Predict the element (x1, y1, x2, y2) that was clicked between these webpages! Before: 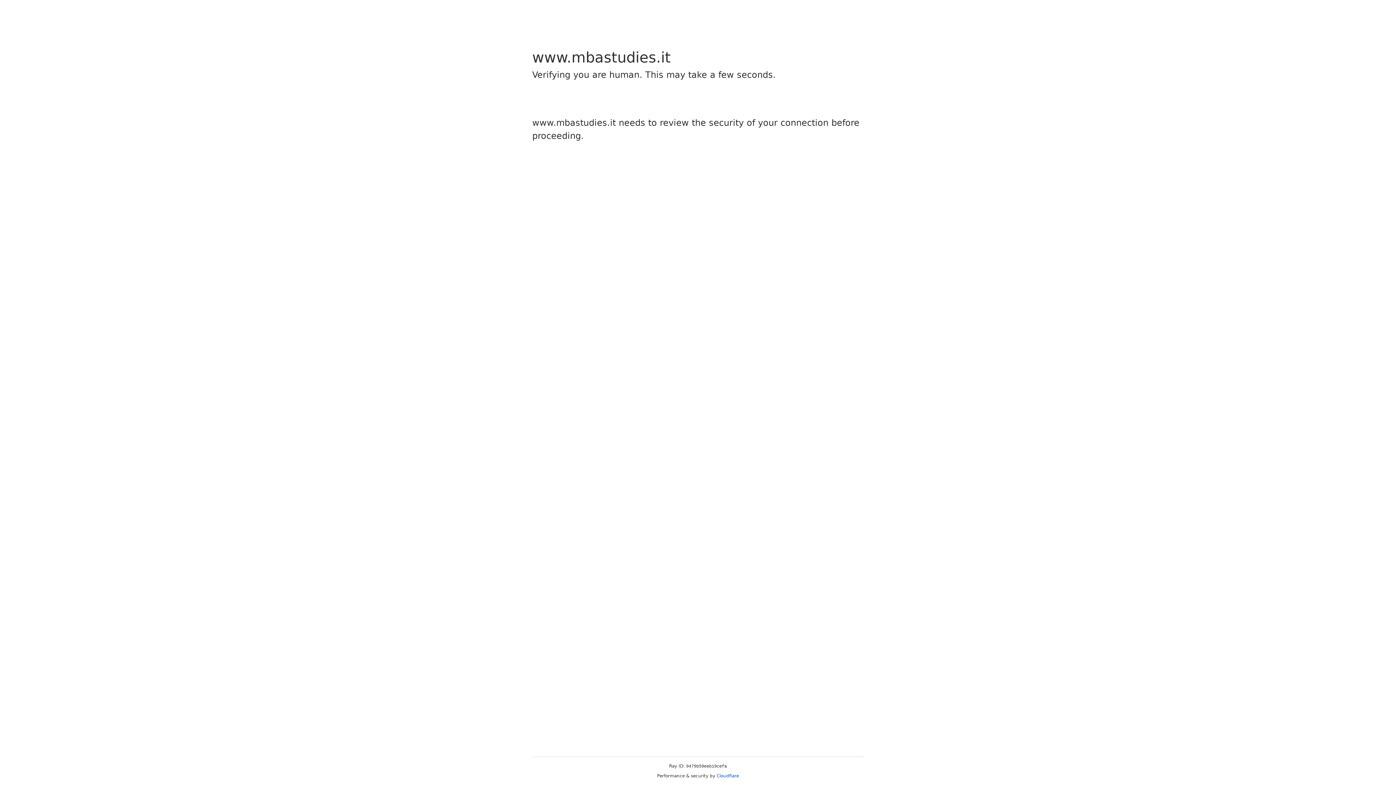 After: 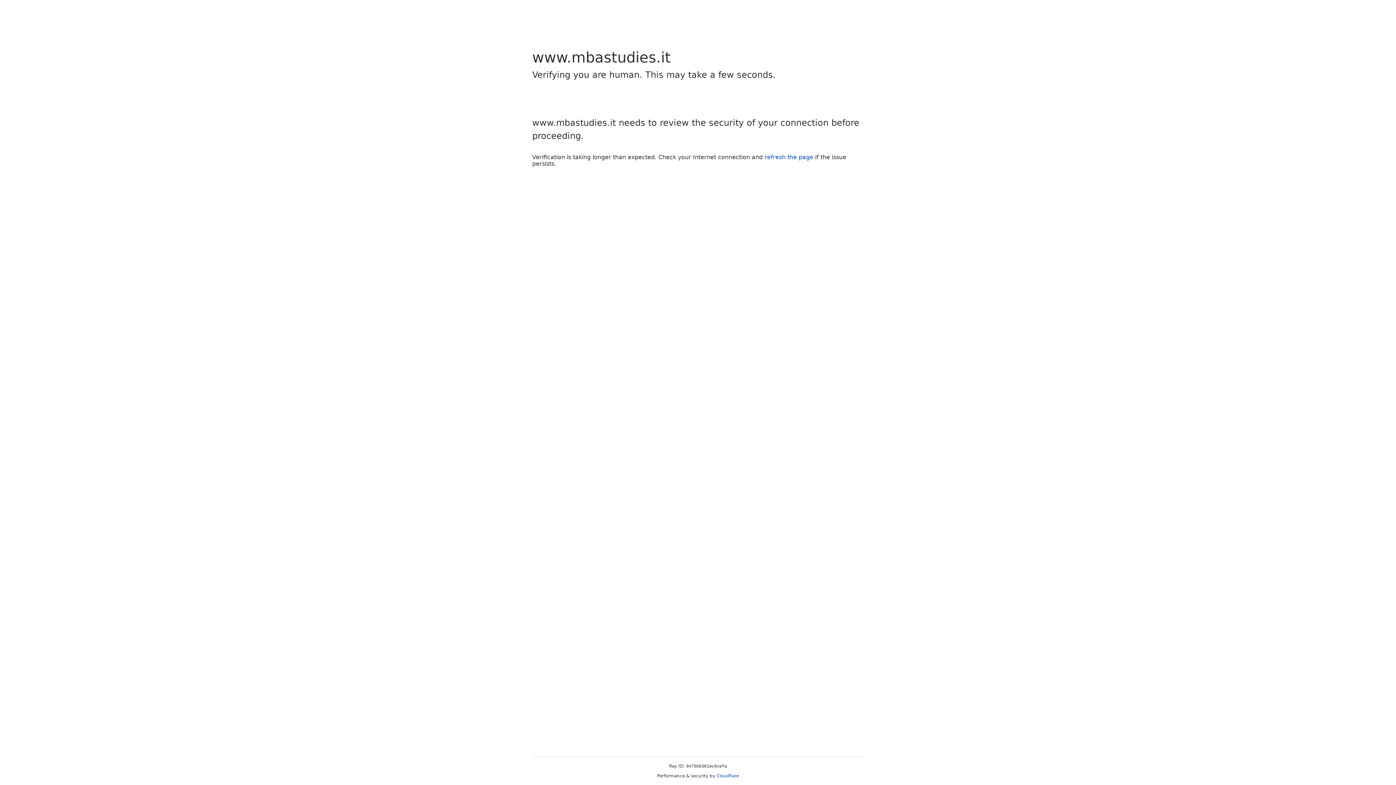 Action: label: Cloudflare bbox: (716, 773, 739, 778)